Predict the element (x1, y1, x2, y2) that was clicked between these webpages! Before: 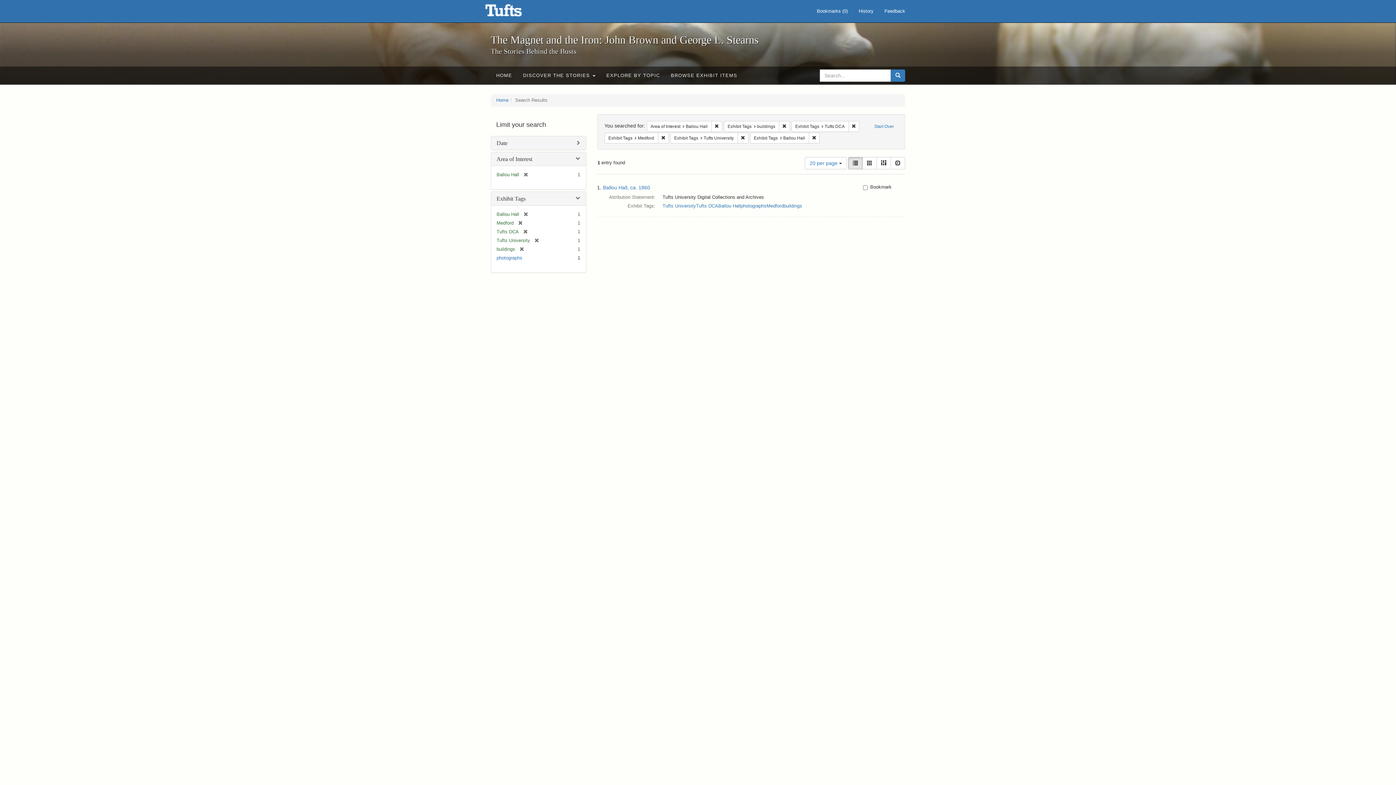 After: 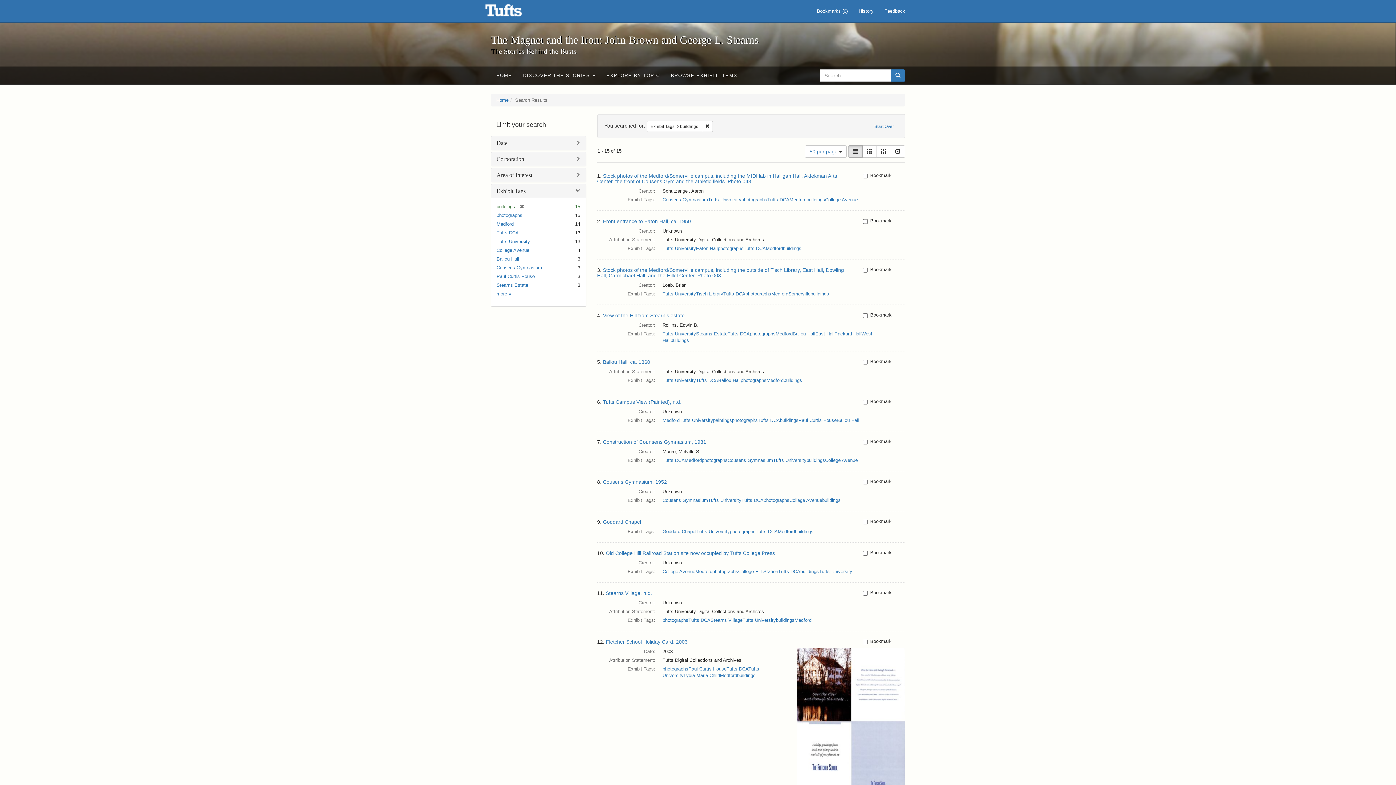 Action: label: buildings bbox: (783, 203, 802, 208)